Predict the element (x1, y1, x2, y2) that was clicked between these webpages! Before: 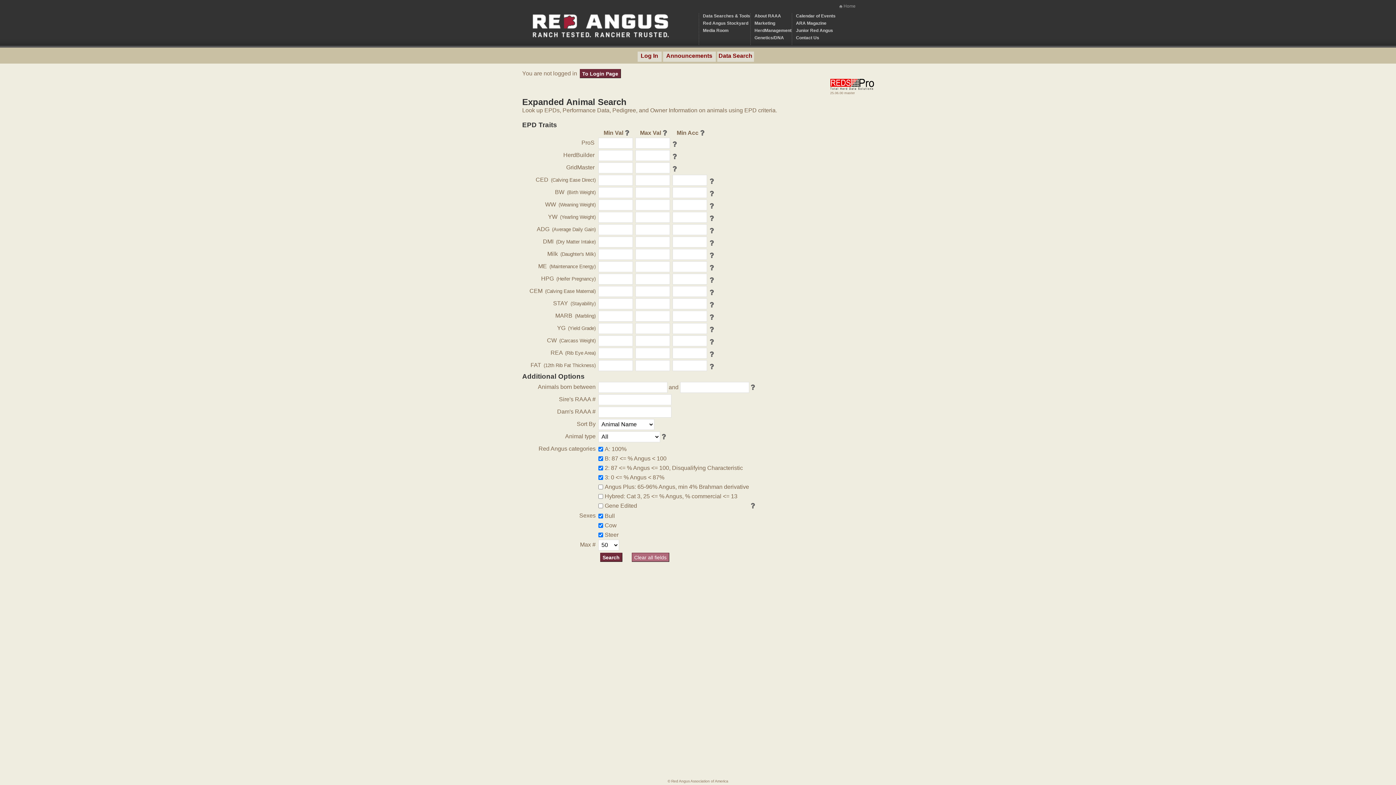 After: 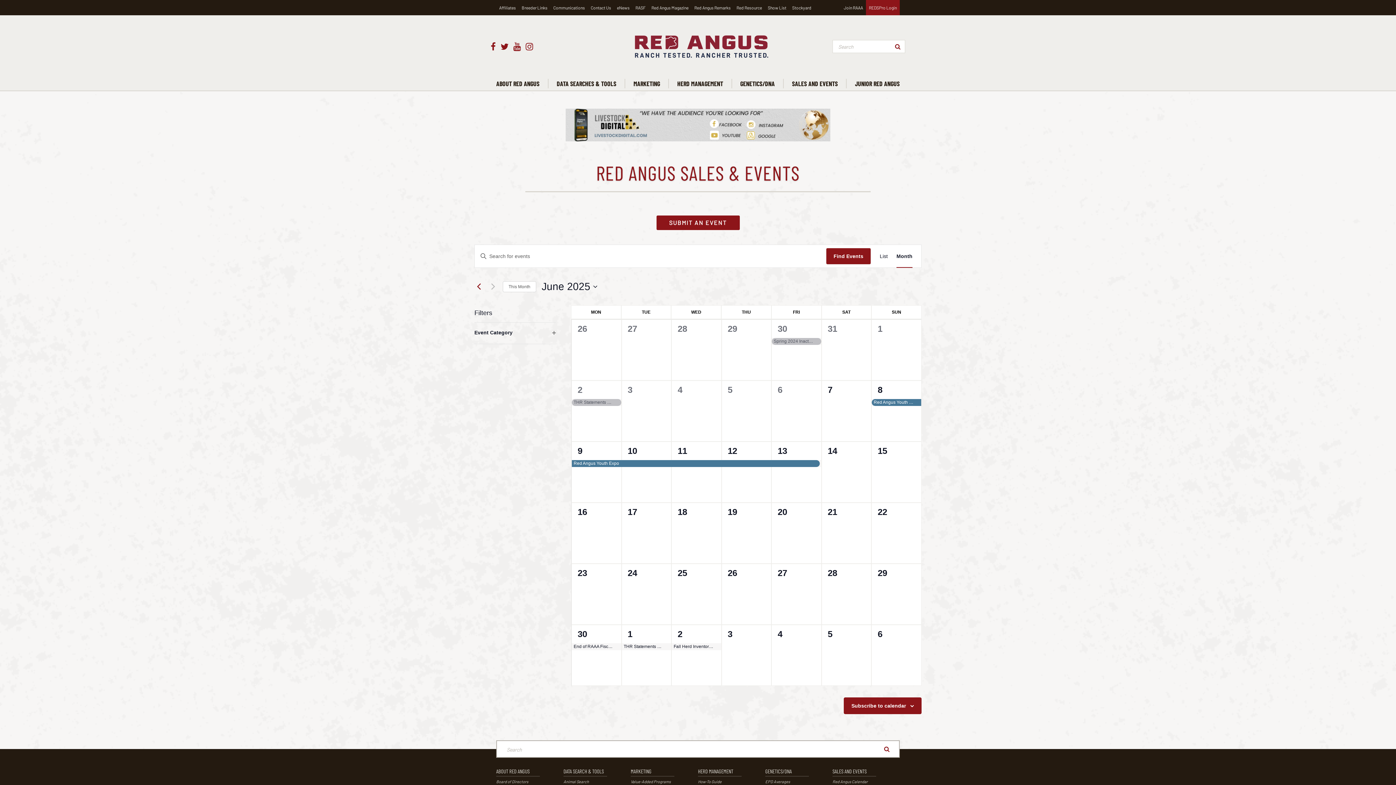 Action: bbox: (796, 13, 835, 18) label: Calendar of Events